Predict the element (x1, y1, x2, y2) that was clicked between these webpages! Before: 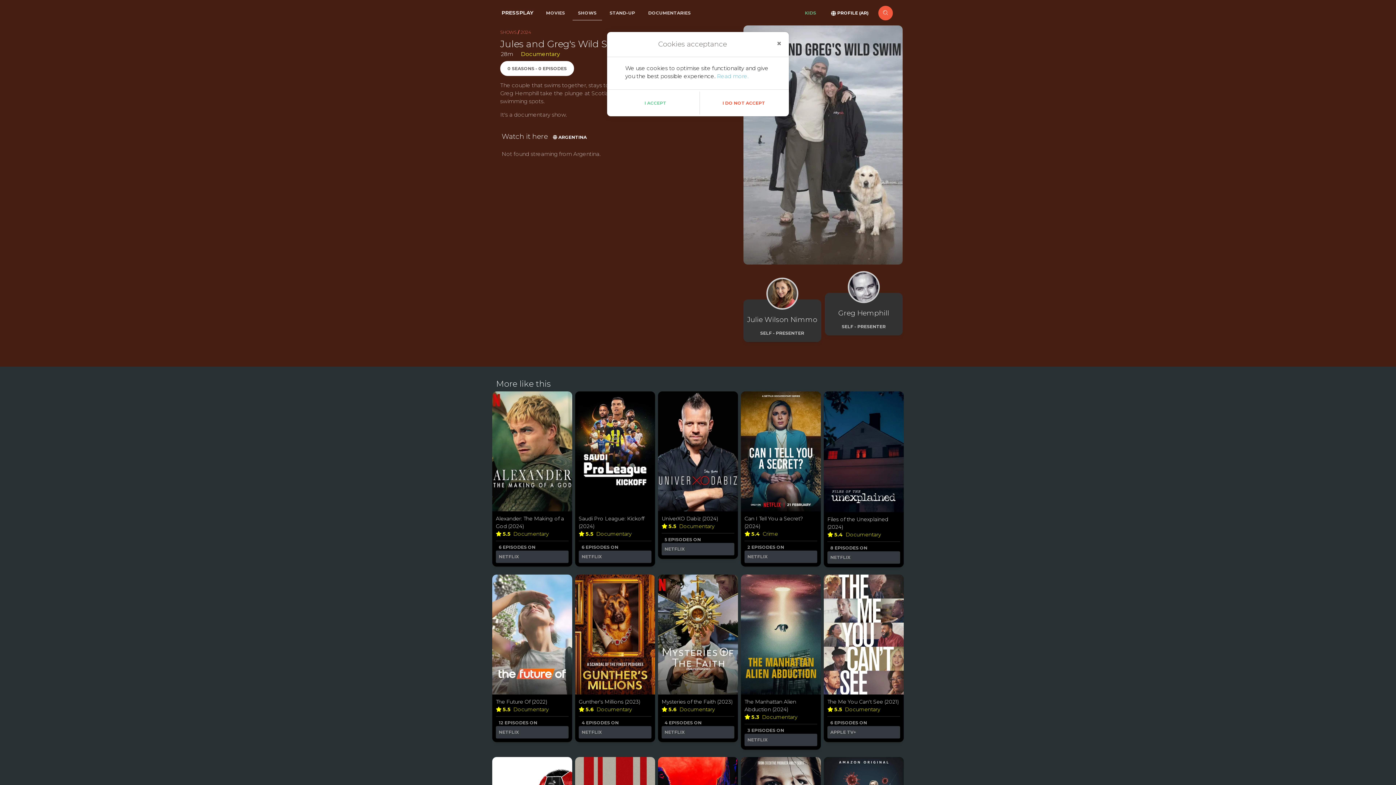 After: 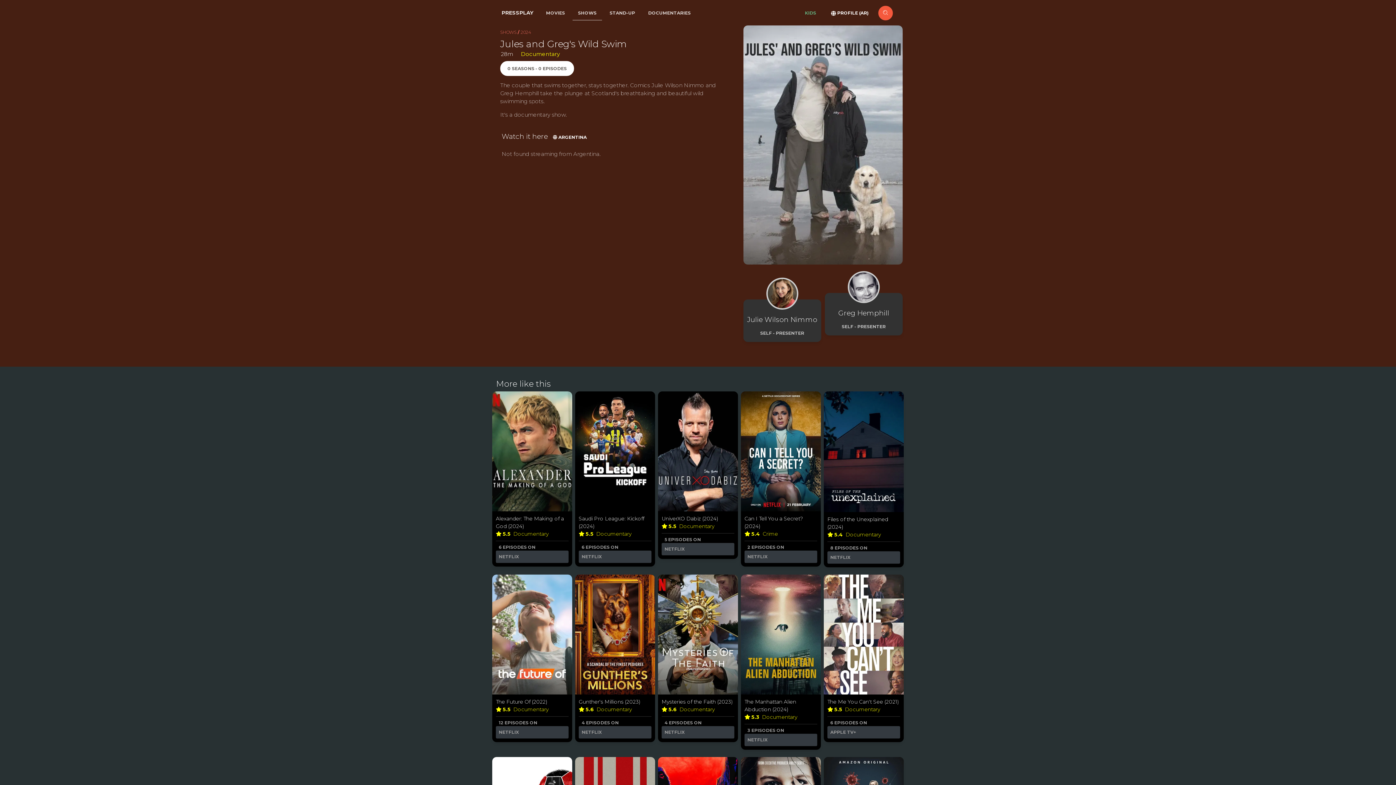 Action: label: I DO NOT ACCEPT bbox: (700, 91, 787, 114)